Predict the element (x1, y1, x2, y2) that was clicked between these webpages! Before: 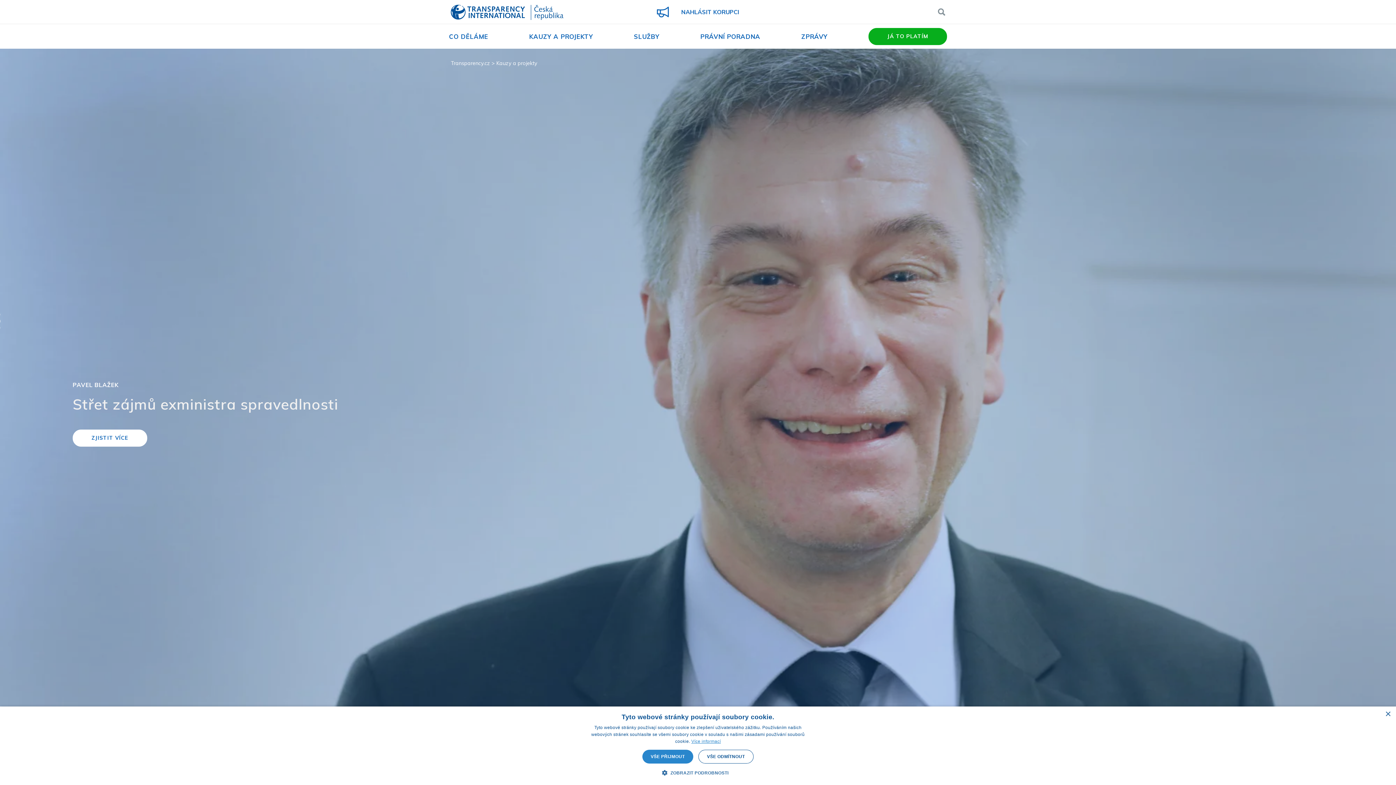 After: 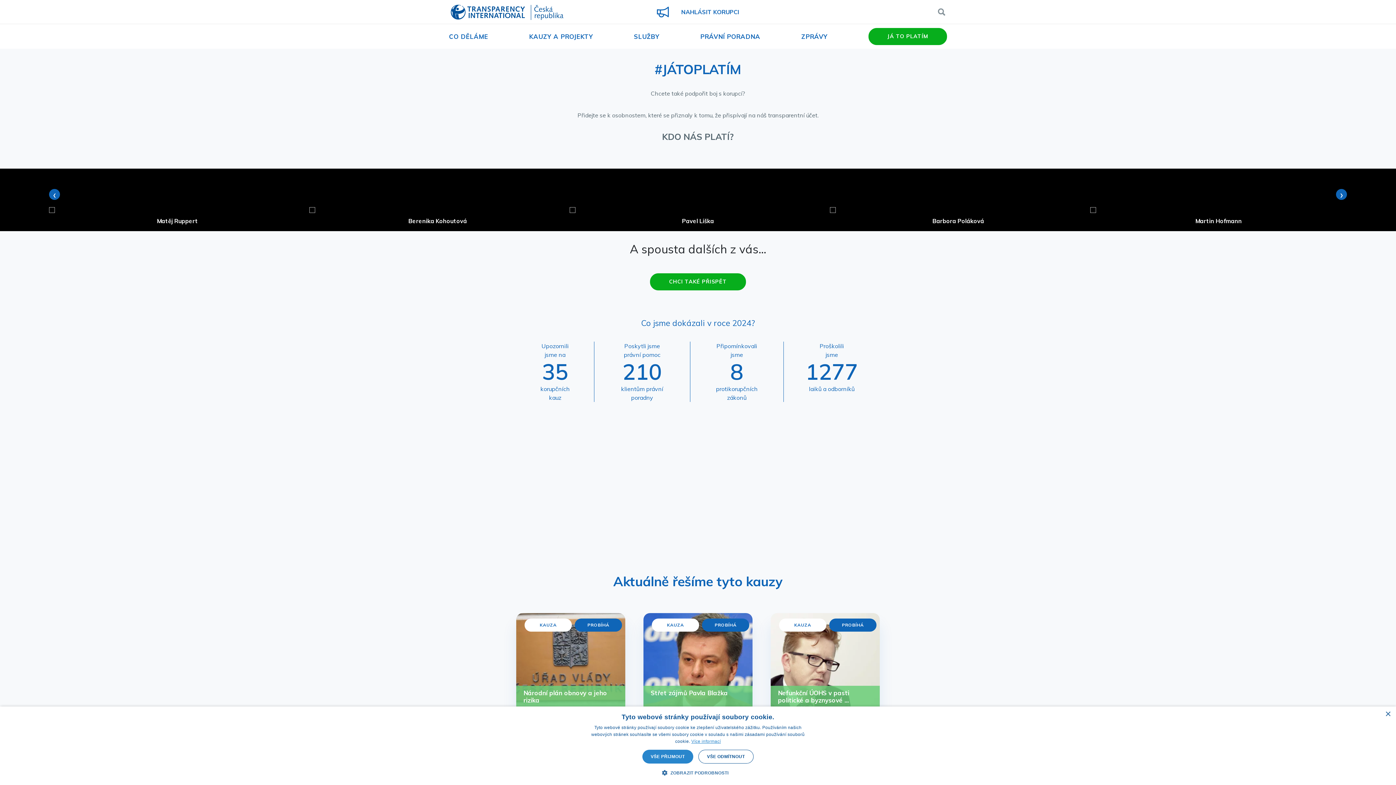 Action: bbox: (868, 28, 947, 45) label: JÁ TO PLATÍM